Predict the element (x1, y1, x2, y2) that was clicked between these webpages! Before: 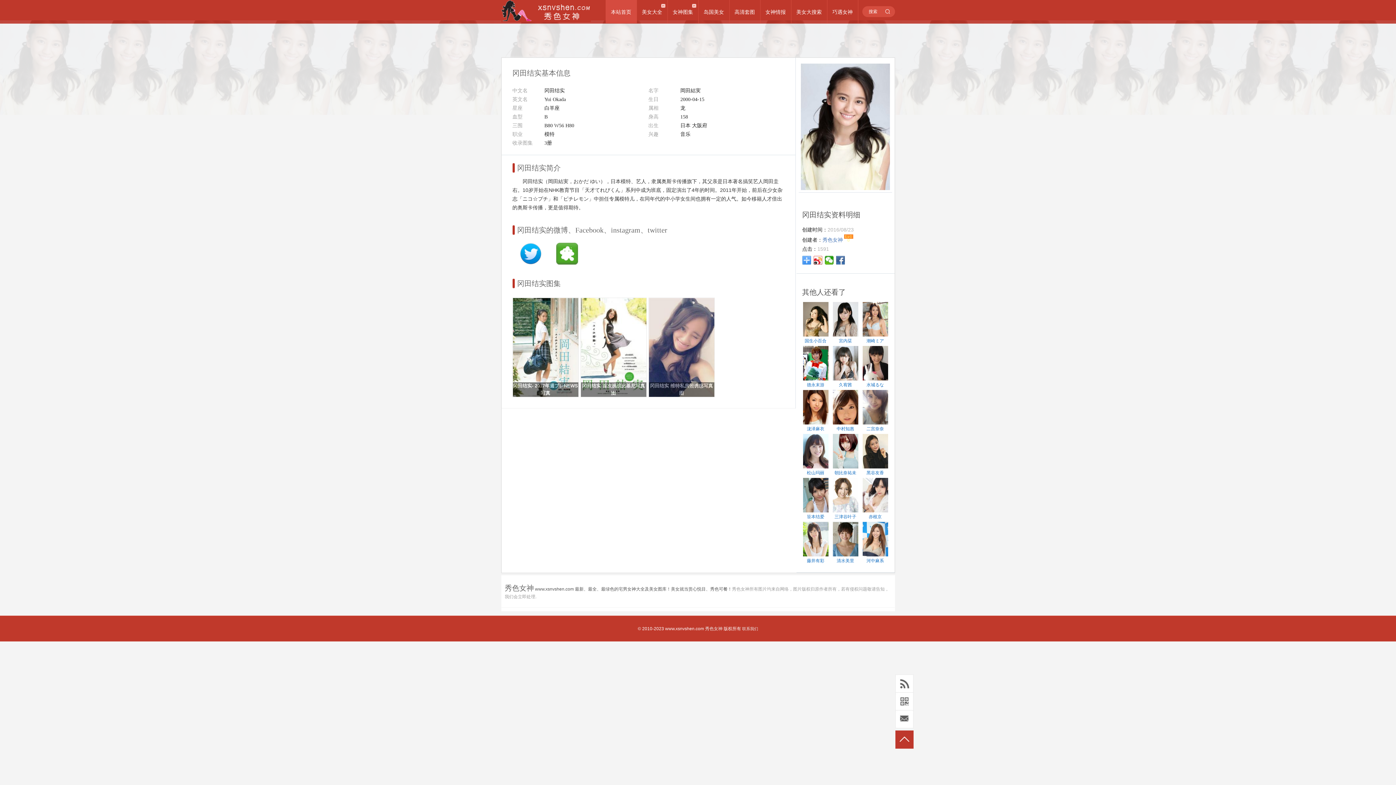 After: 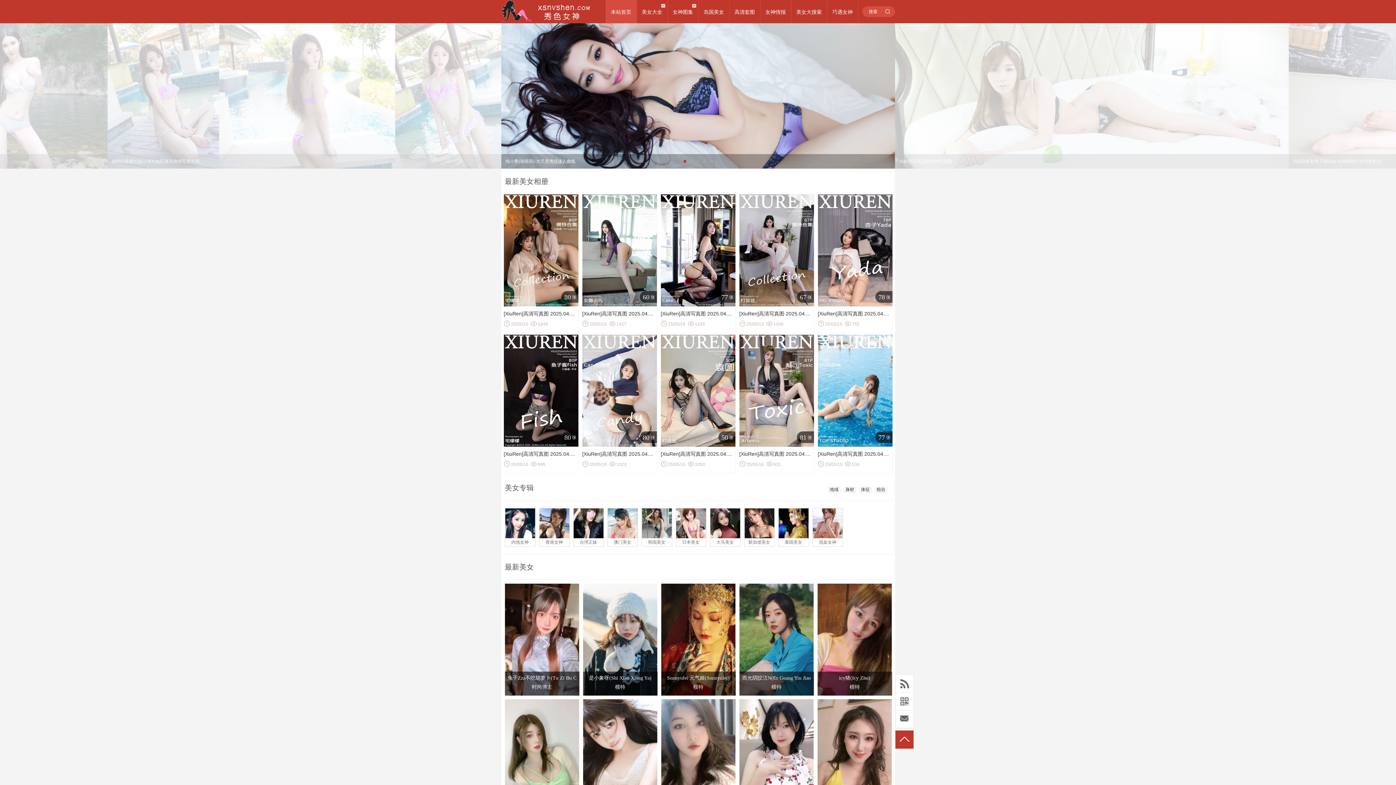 Action: bbox: (606, 0, 636, 23) label: 本站首页